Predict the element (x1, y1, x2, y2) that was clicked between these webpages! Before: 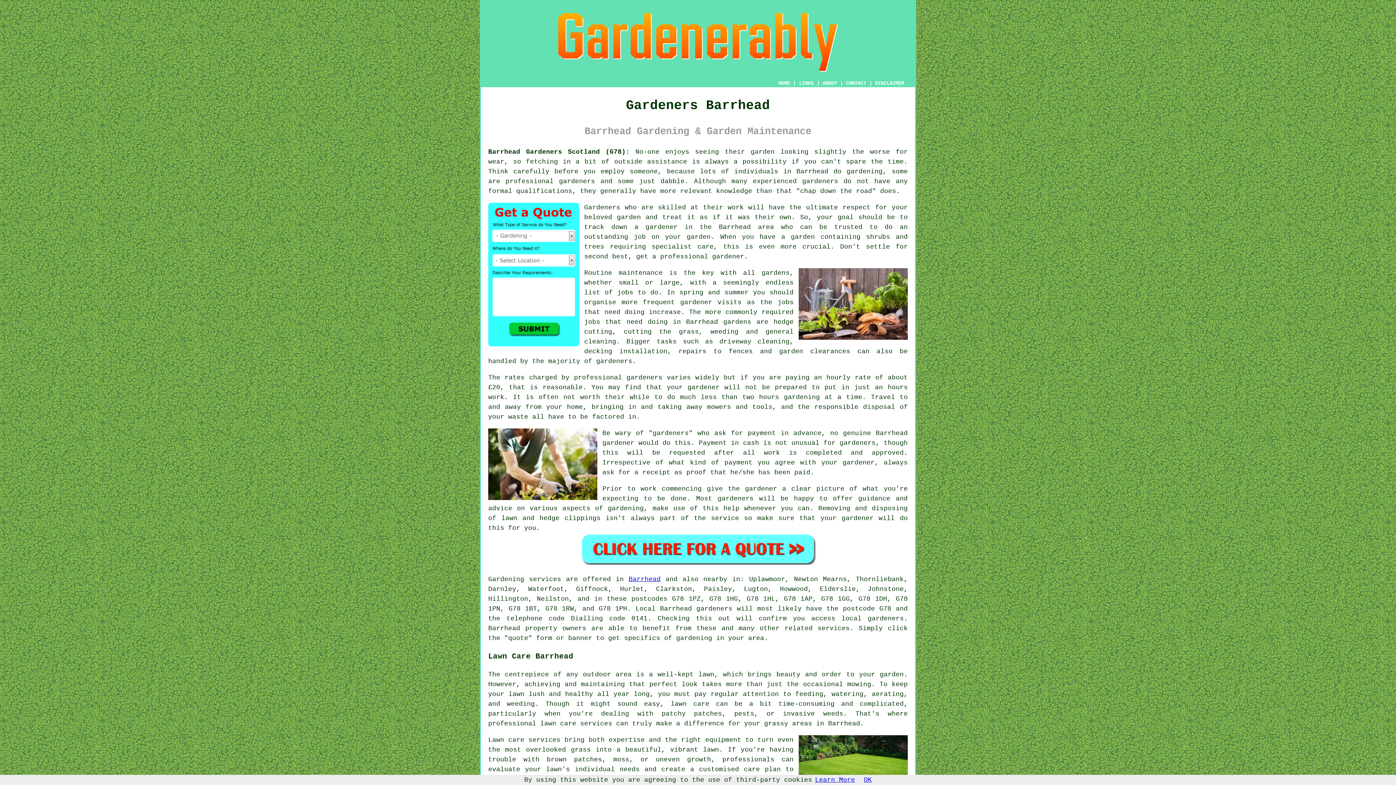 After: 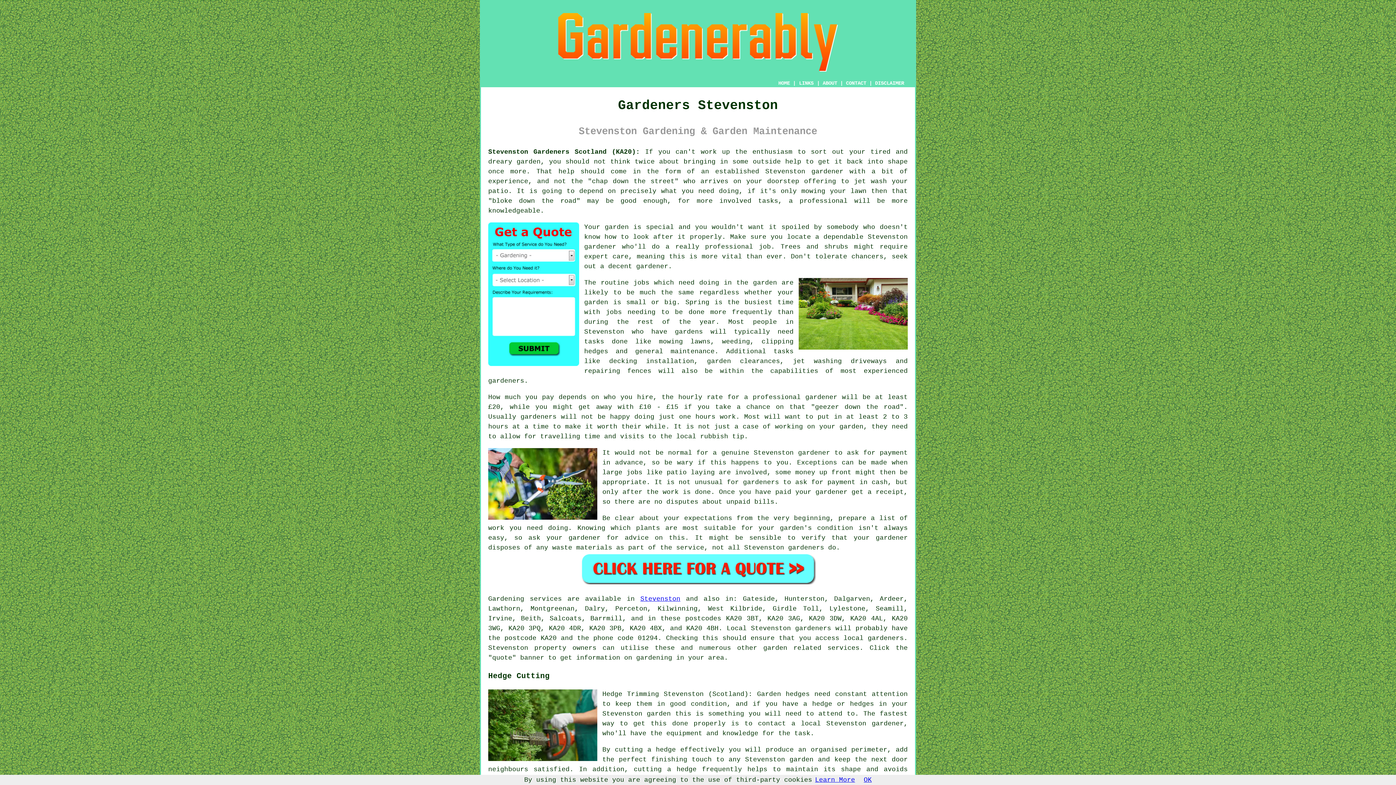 Action: label: jobs bbox: (617, 288, 633, 296)